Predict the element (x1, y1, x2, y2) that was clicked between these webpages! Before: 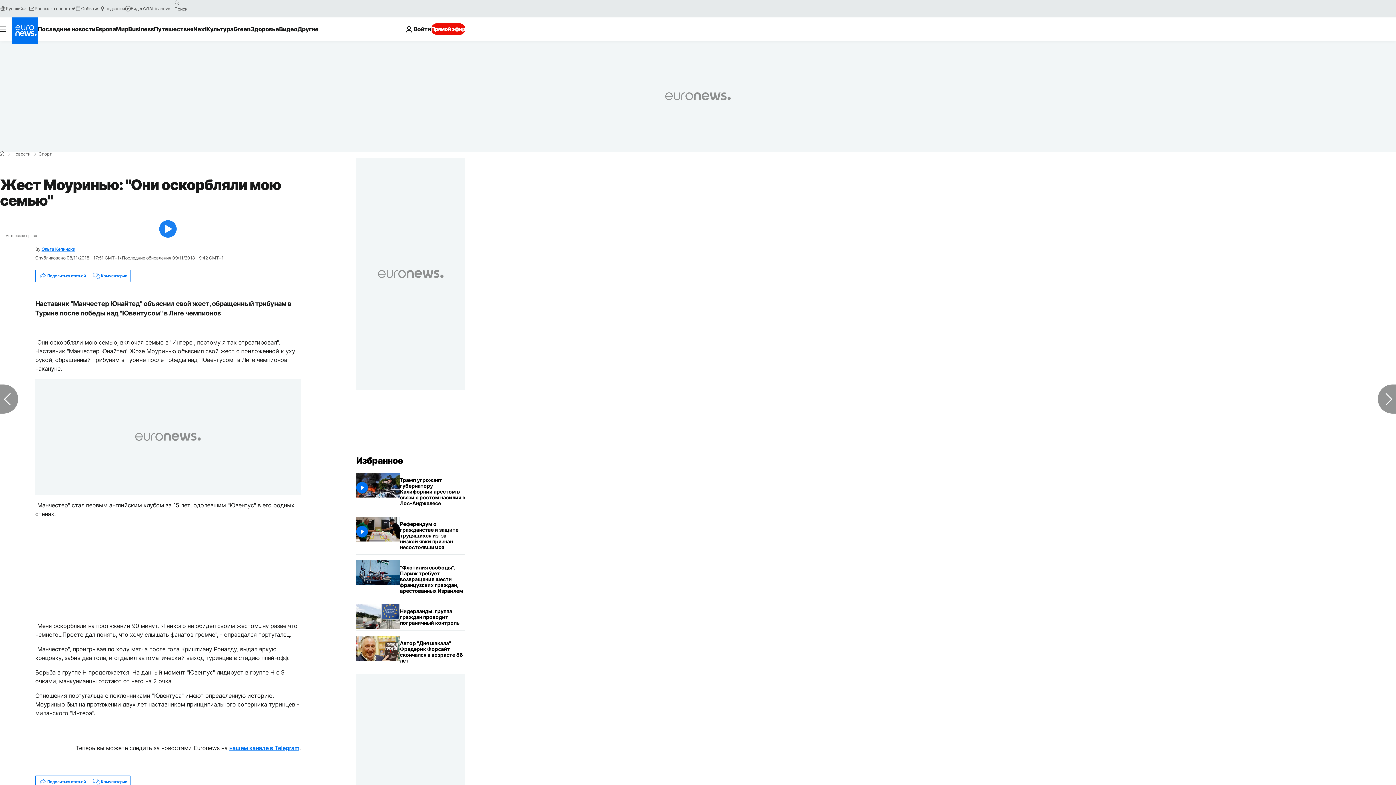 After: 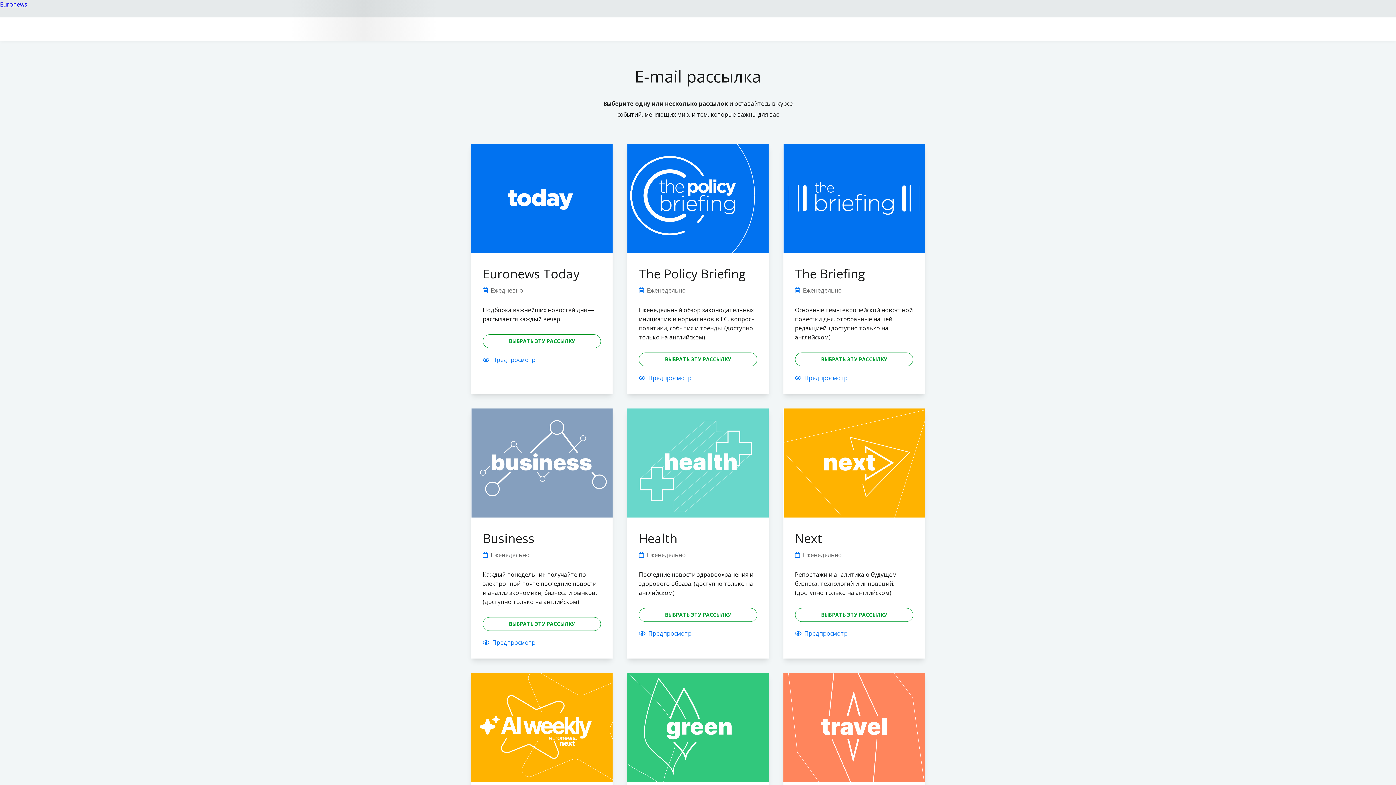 Action: bbox: (28, 5, 75, 11) label: Рассылка новостей